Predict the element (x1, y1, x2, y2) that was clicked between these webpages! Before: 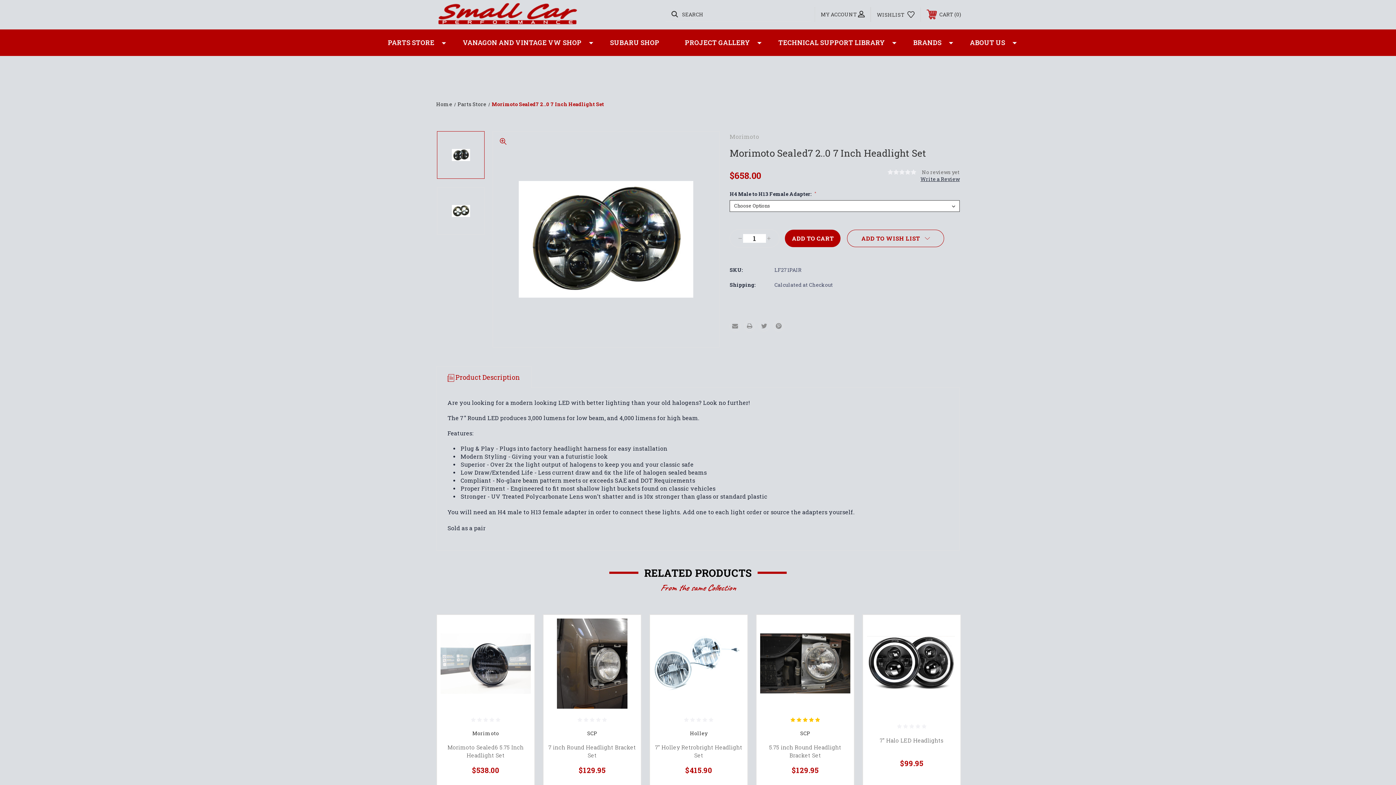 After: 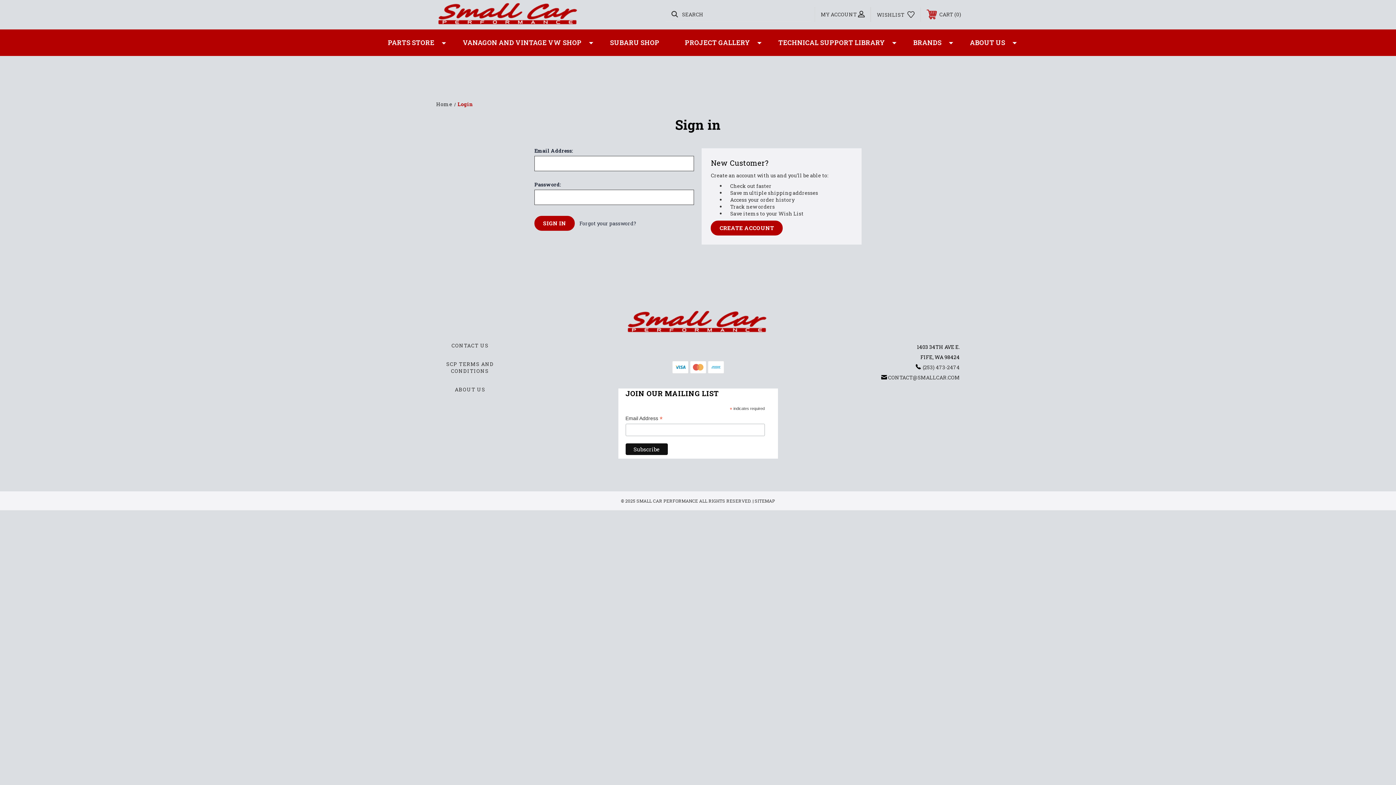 Action: bbox: (938, 641, 953, 655)